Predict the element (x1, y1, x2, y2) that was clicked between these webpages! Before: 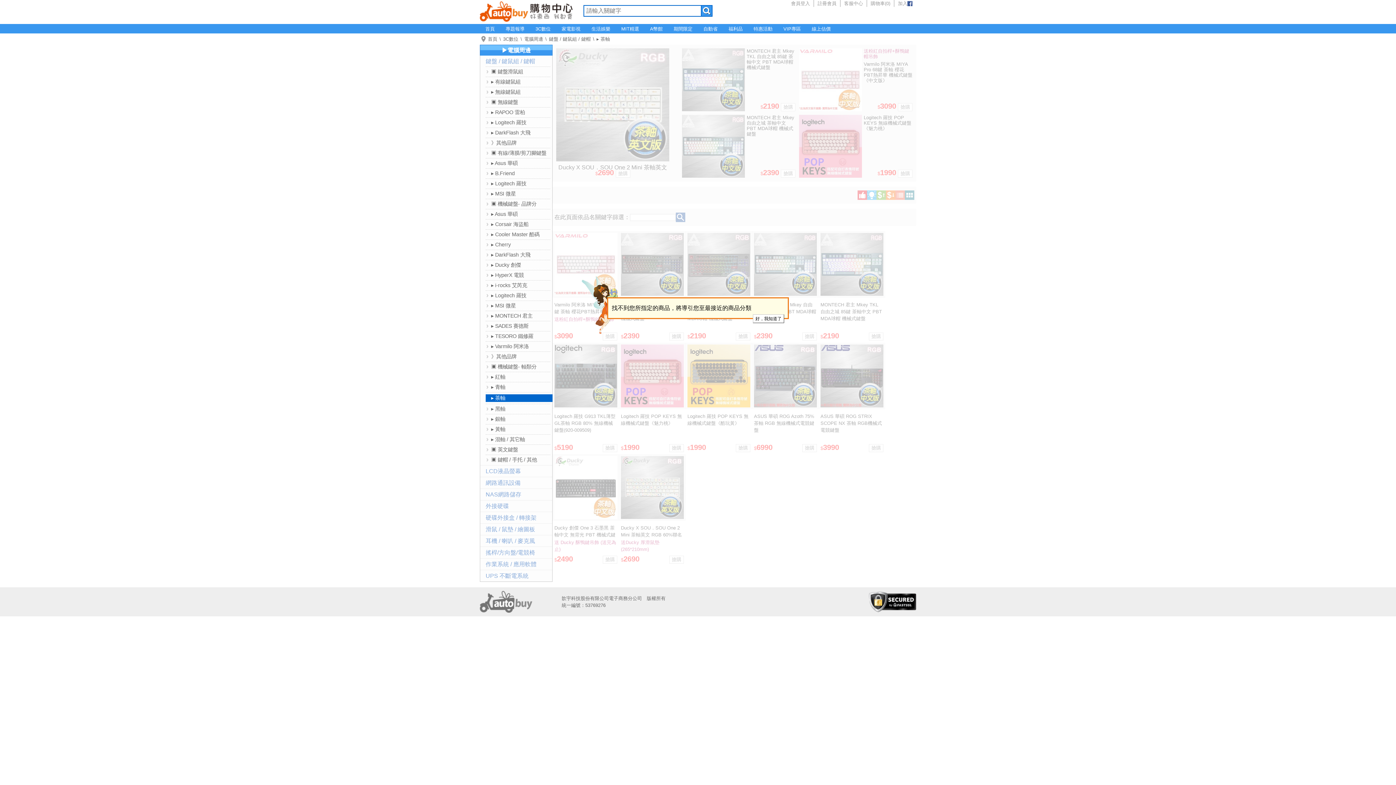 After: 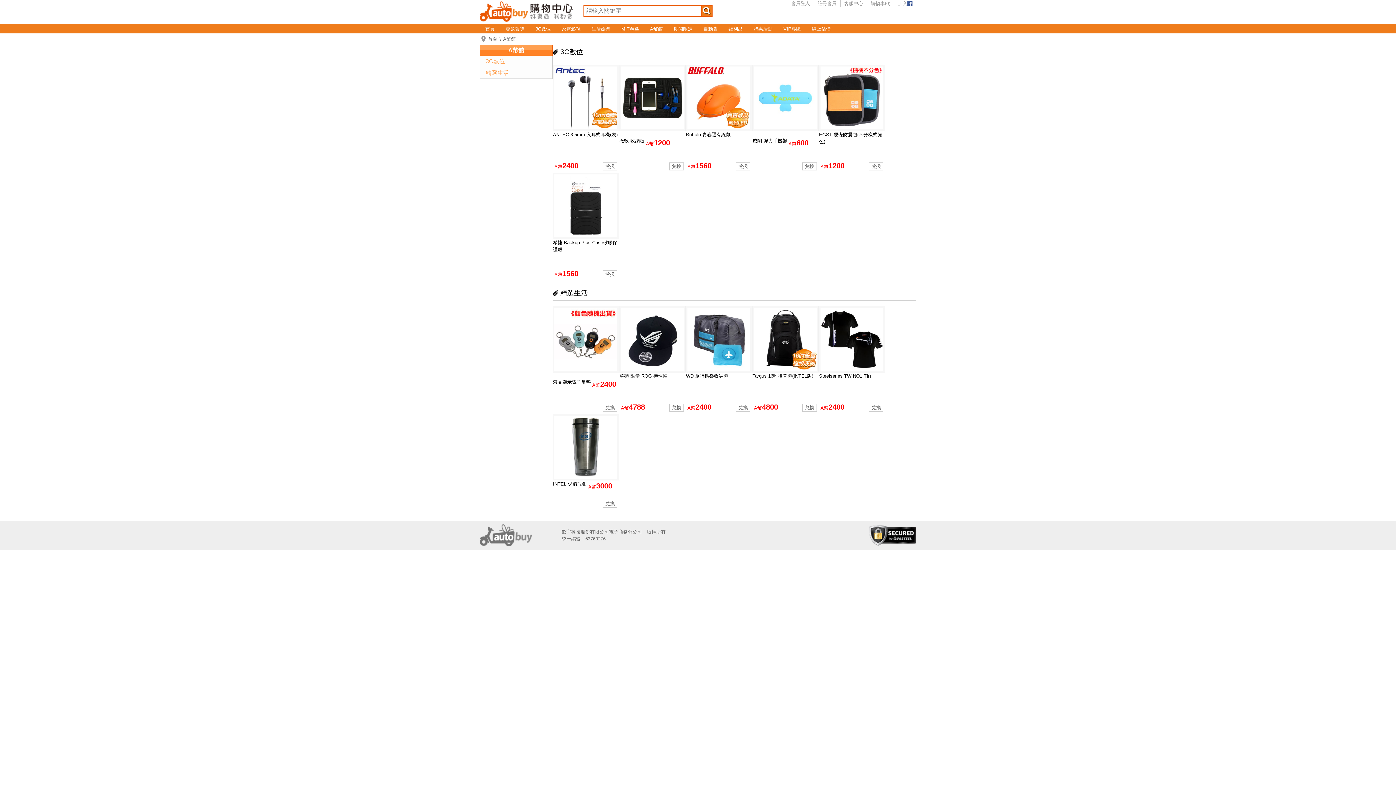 Action: label: A幣館 bbox: (650, 26, 662, 31)